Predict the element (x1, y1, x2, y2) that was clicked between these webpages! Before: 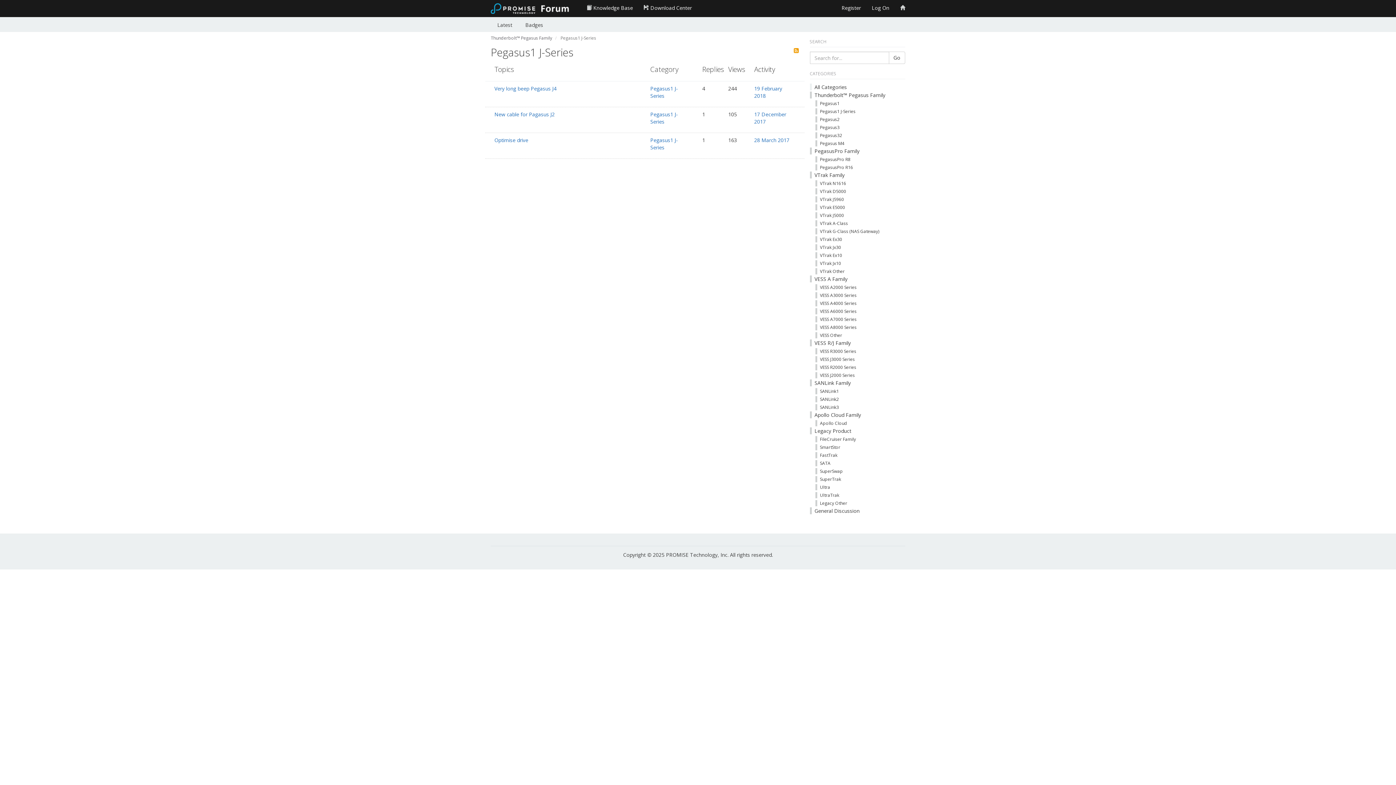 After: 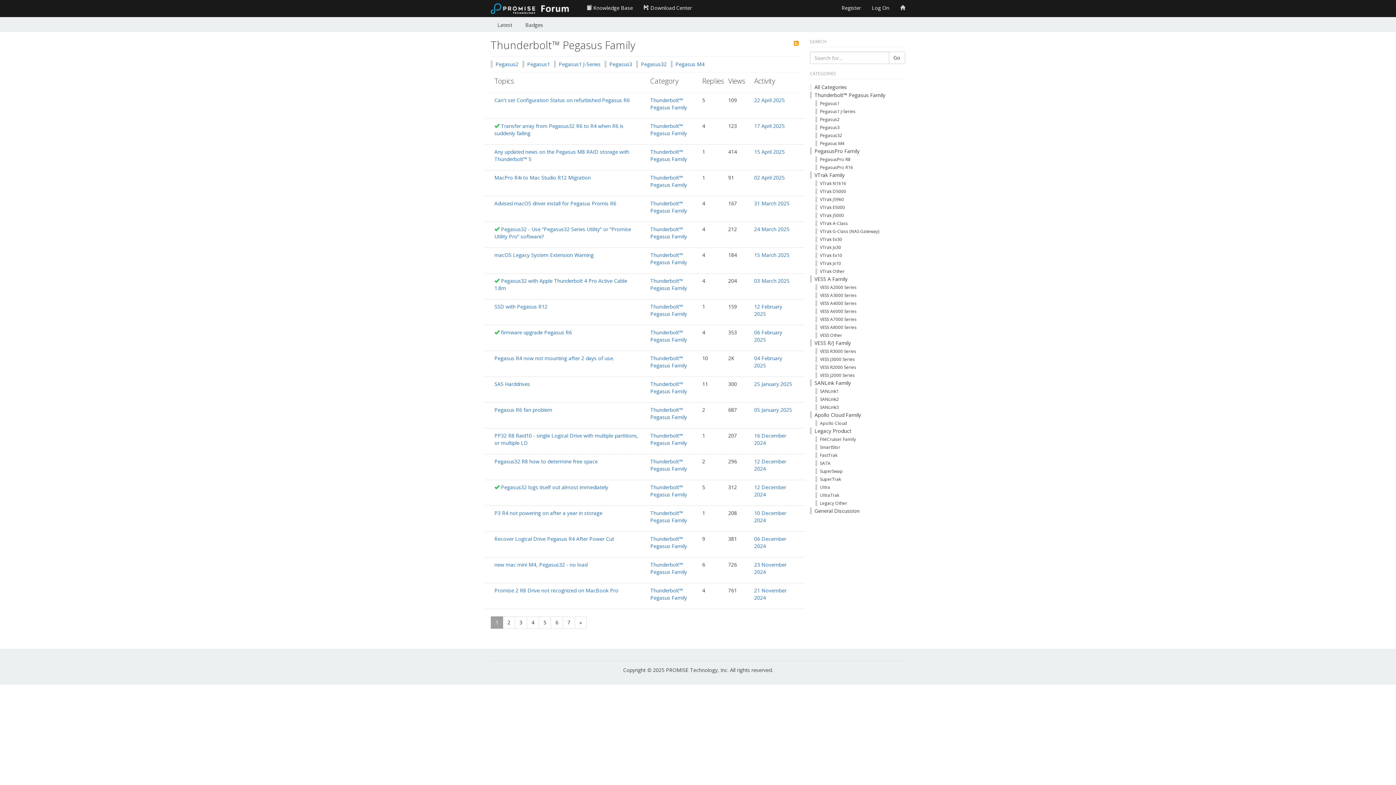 Action: bbox: (490, 34, 552, 41) label: Thunderbolt™ Pegasus Family